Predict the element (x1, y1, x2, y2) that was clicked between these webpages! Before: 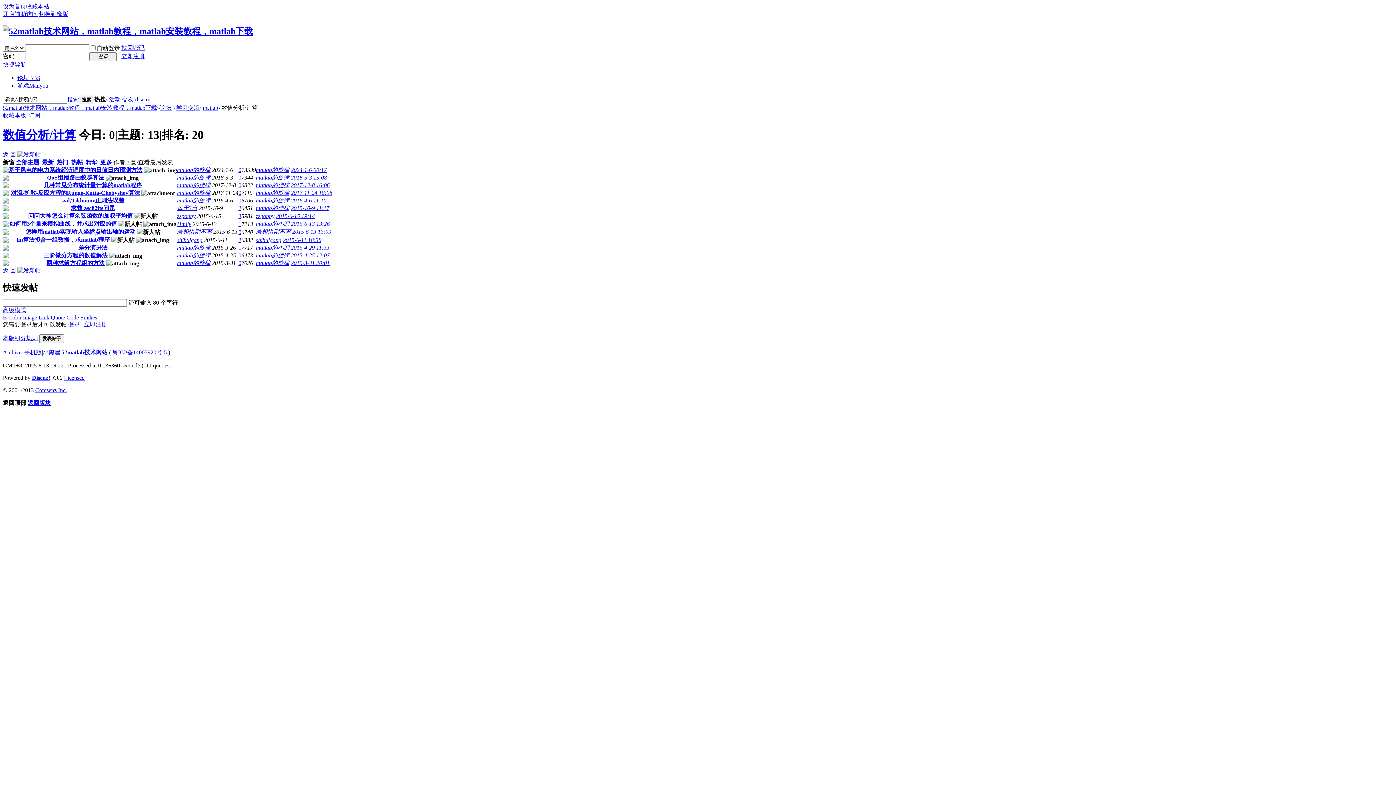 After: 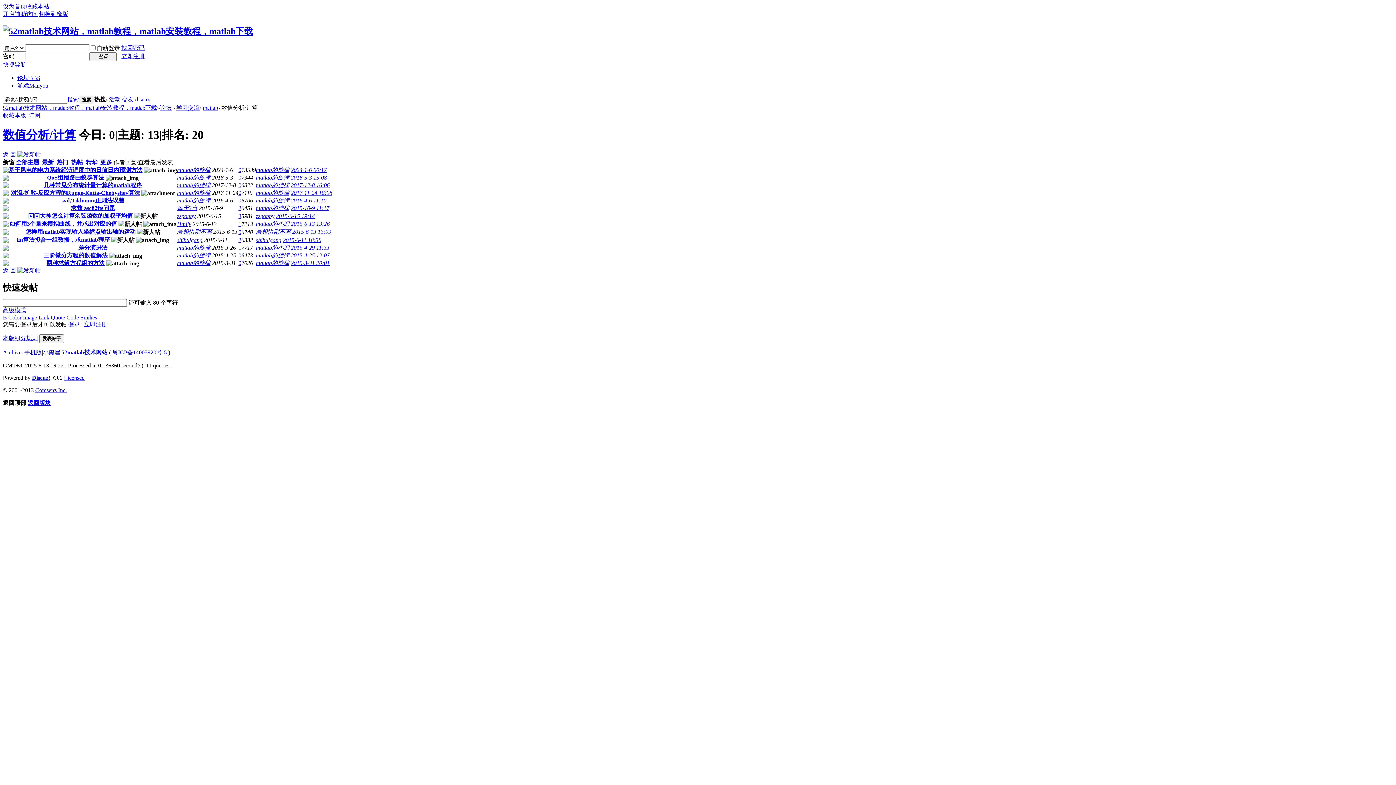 Action: label: 订阅 bbox: (28, 112, 40, 118)